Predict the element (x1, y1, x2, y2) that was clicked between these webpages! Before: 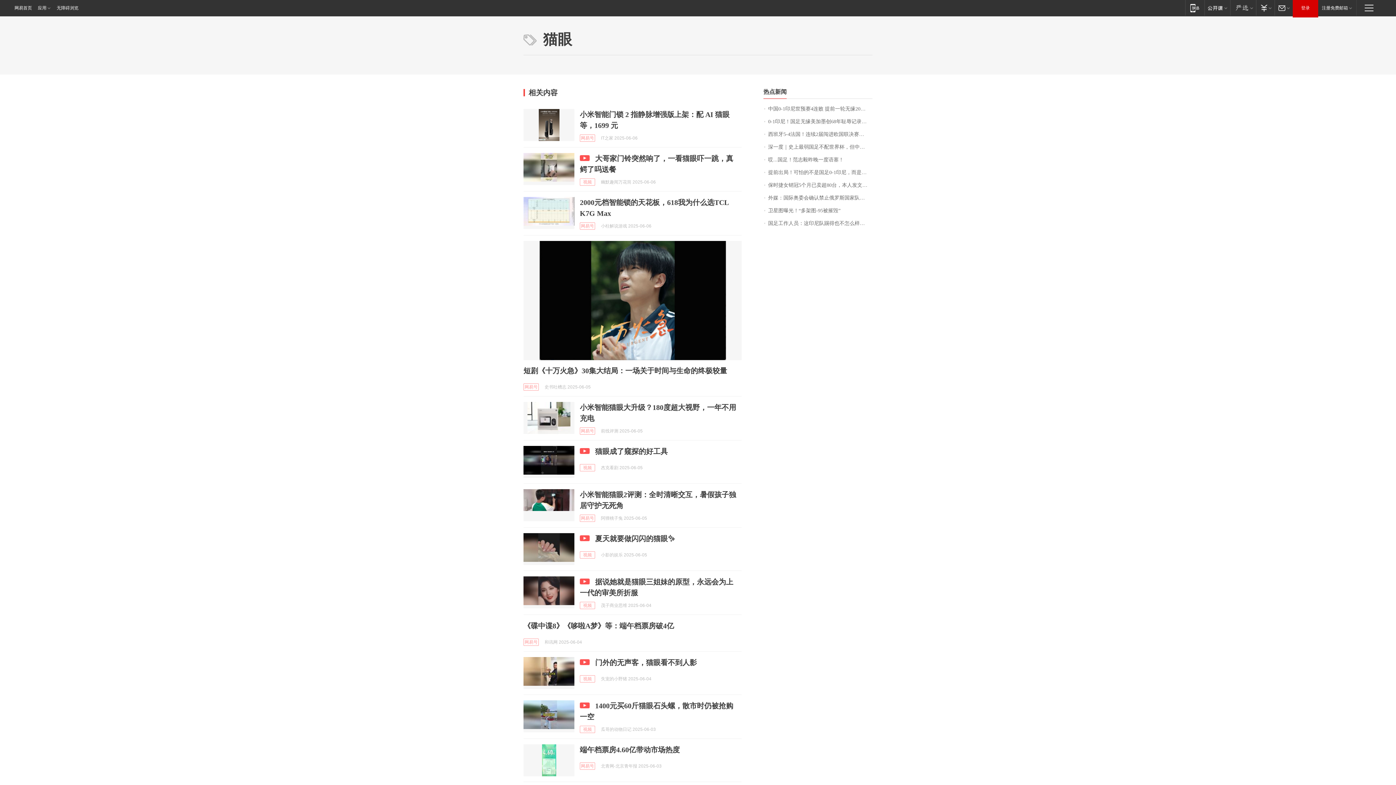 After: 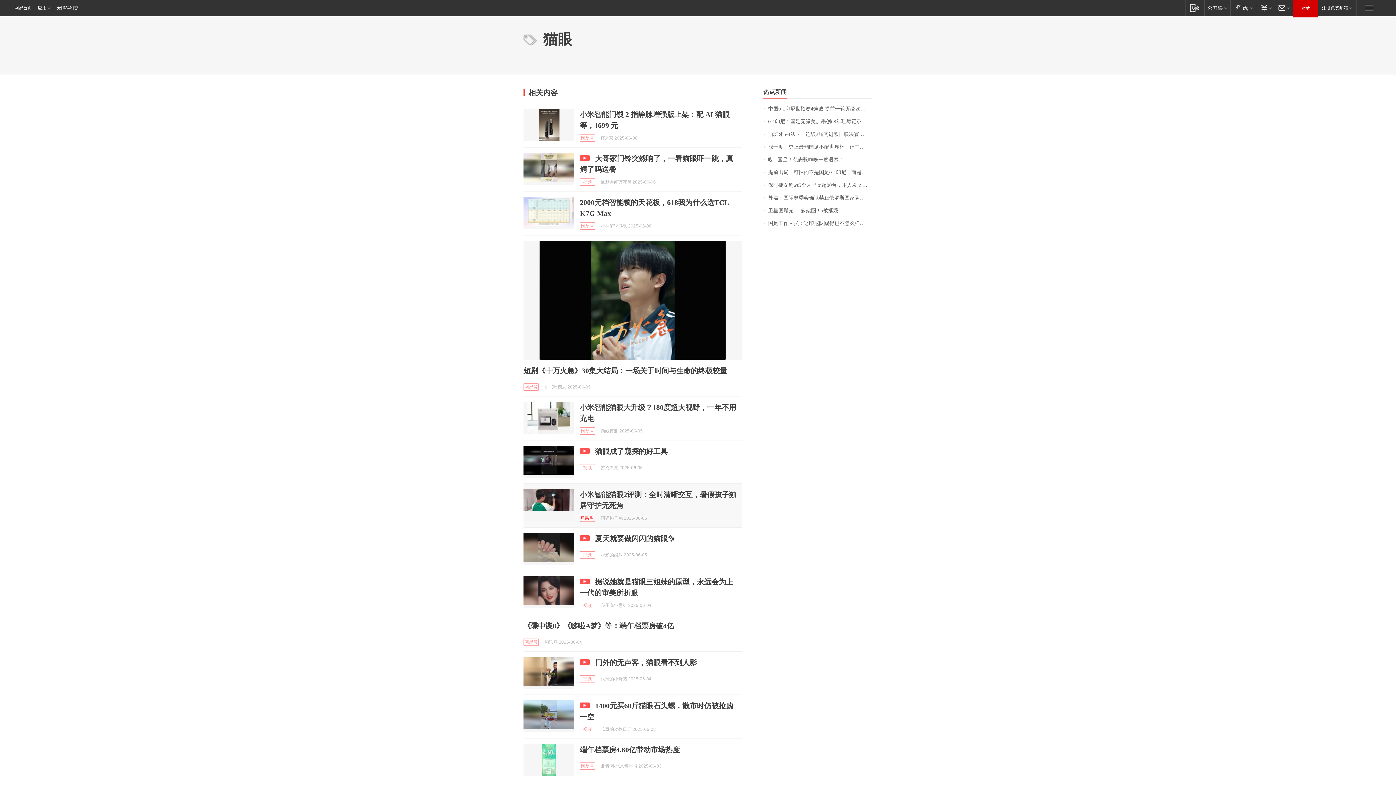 Action: label: 网易号 bbox: (580, 514, 595, 522)